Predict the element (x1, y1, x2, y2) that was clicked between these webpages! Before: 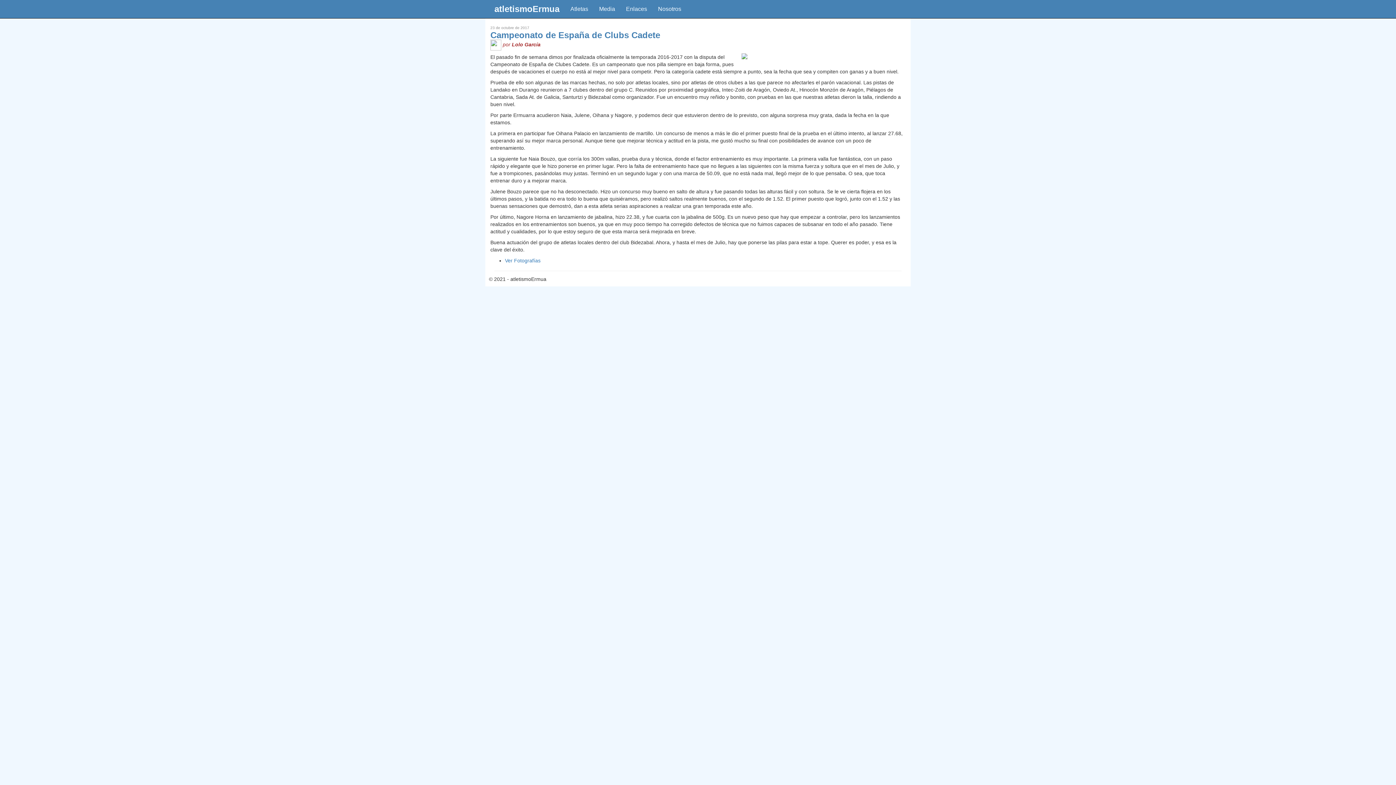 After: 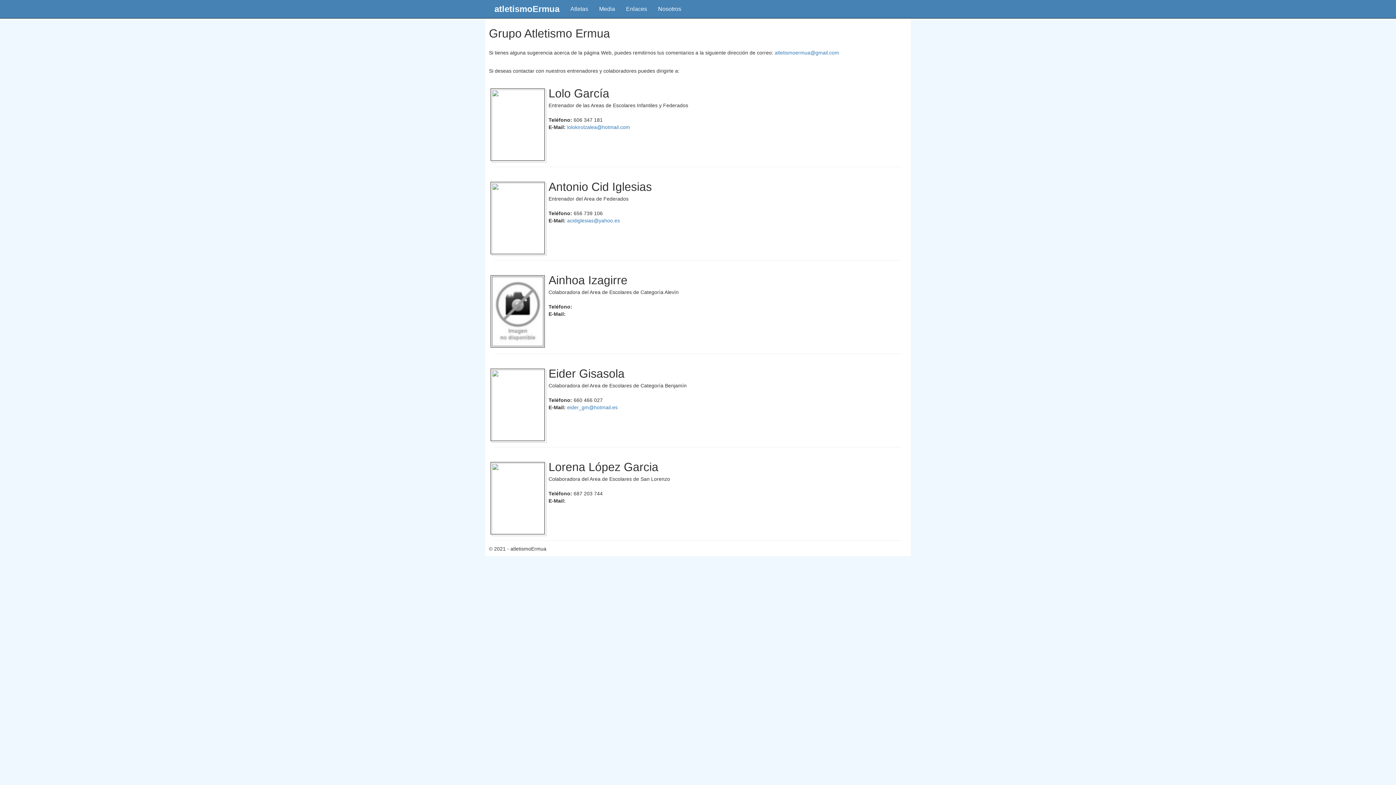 Action: label: Nosotros bbox: (652, 0, 686, 18)